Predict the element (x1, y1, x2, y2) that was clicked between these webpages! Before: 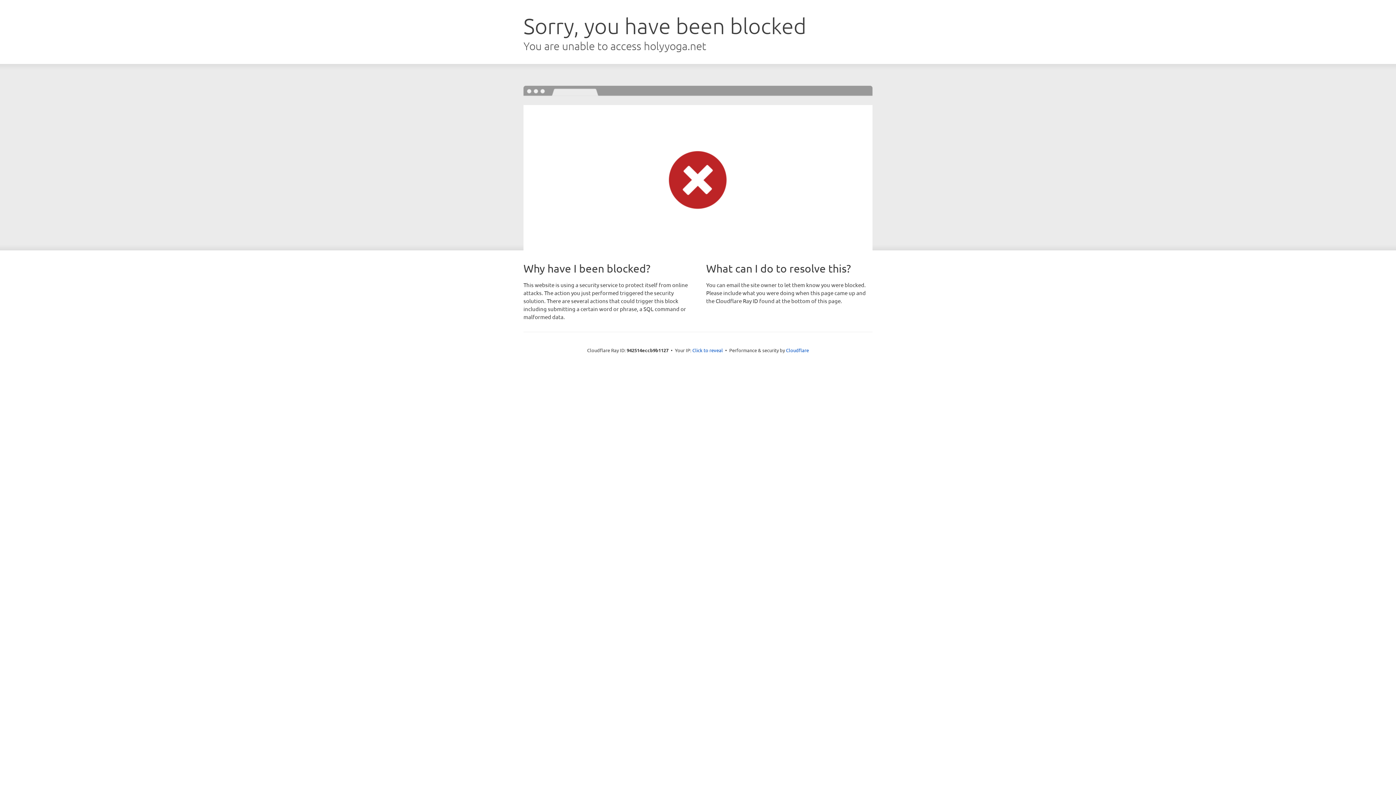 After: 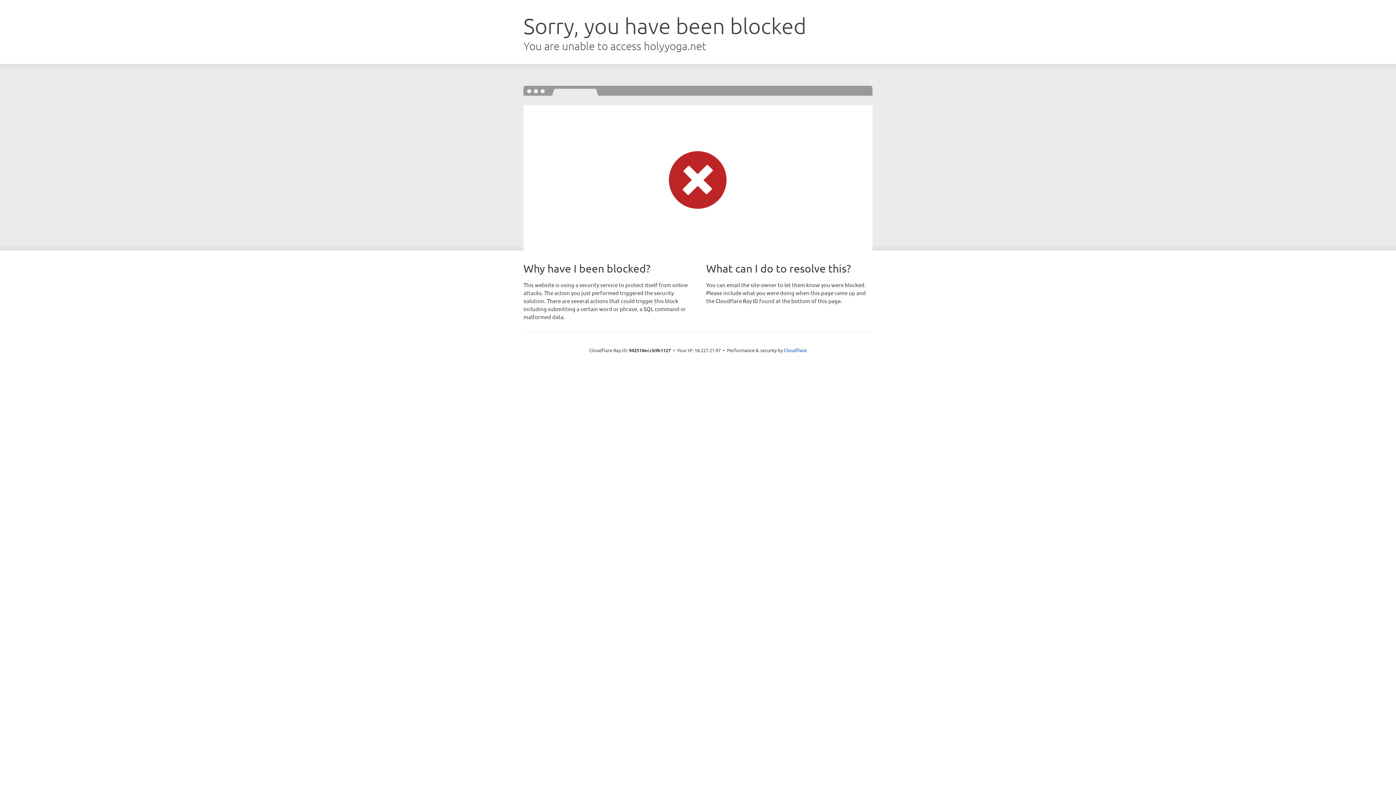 Action: label: Click to reveal bbox: (692, 346, 723, 353)